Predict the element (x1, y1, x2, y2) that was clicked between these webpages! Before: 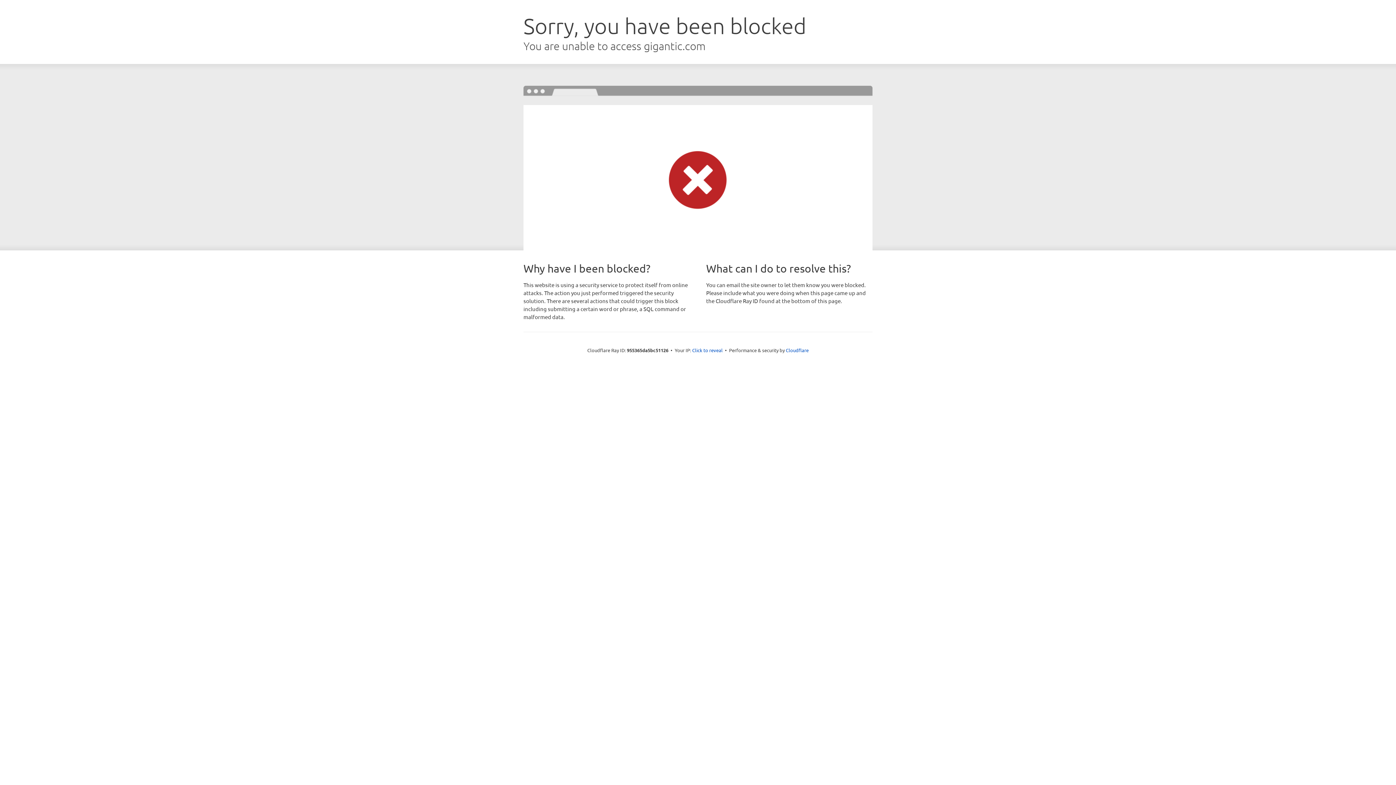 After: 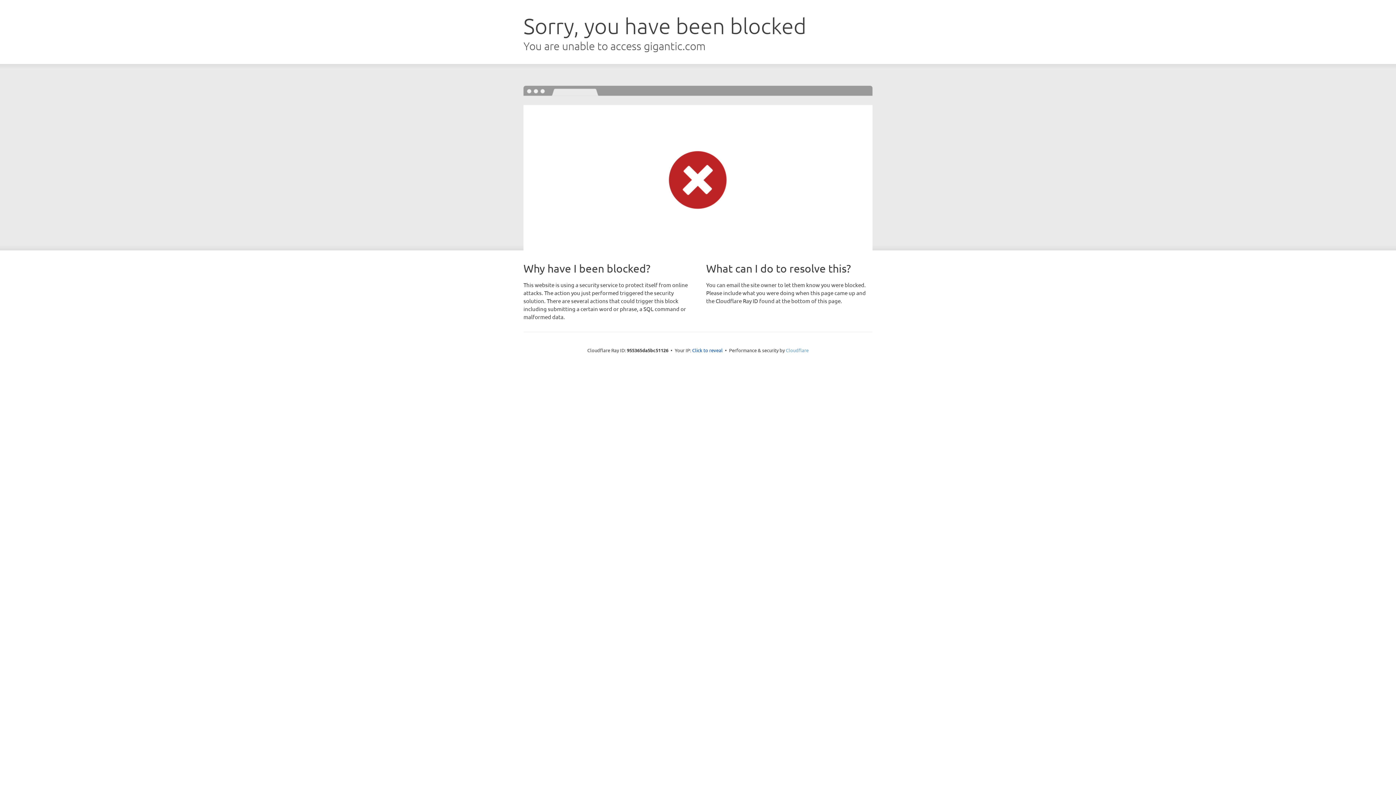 Action: label: Cloudflare bbox: (786, 347, 808, 353)